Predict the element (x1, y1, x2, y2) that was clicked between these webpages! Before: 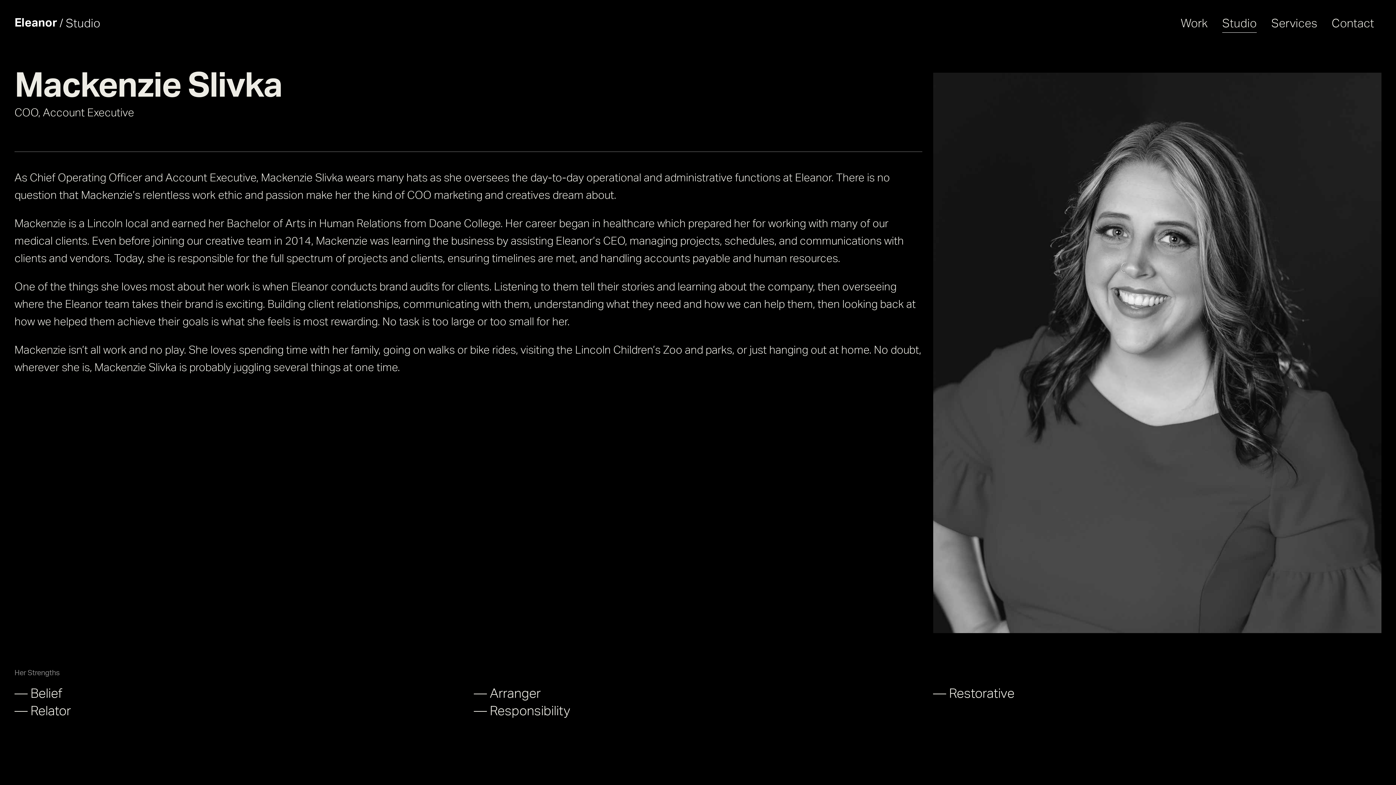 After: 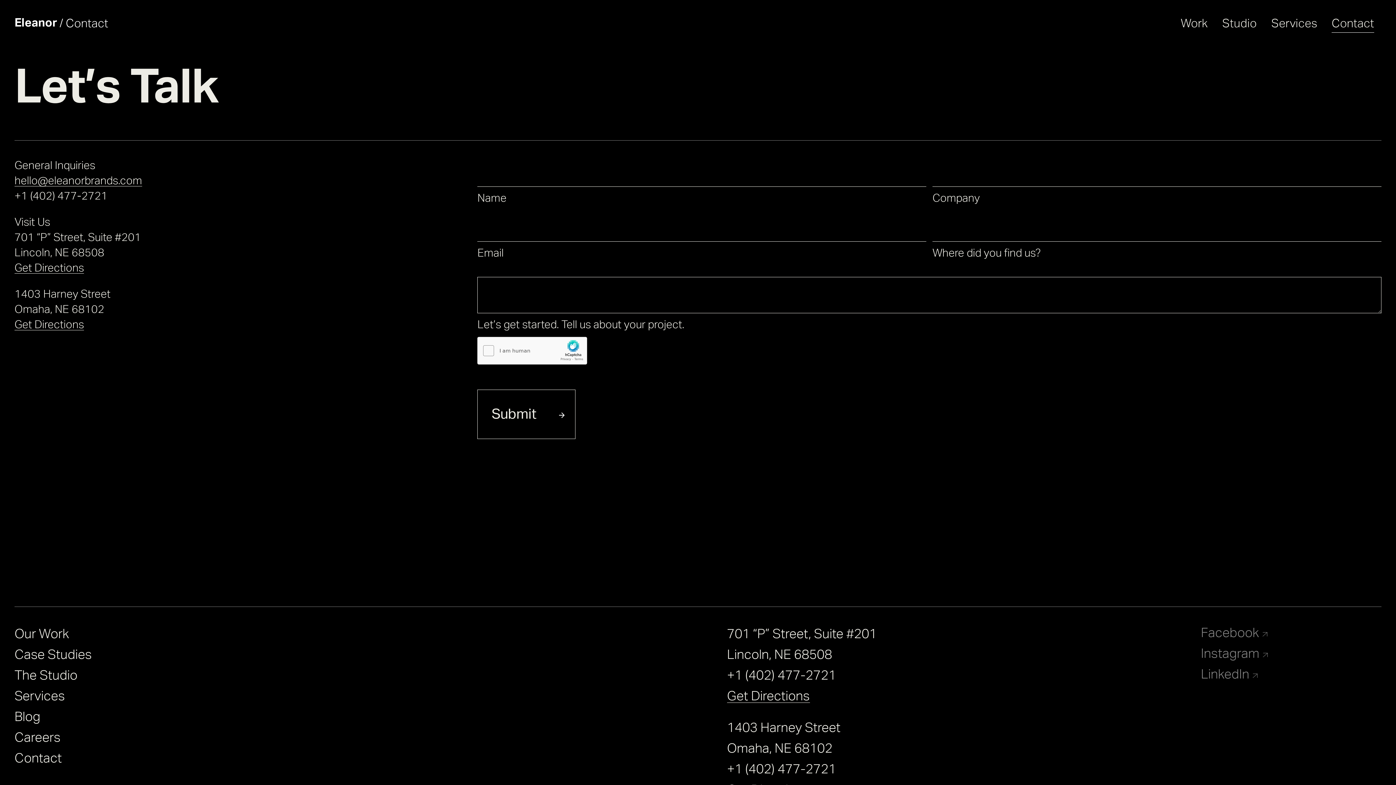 Action: bbox: (1324, 0, 1381, 47) label: Contact